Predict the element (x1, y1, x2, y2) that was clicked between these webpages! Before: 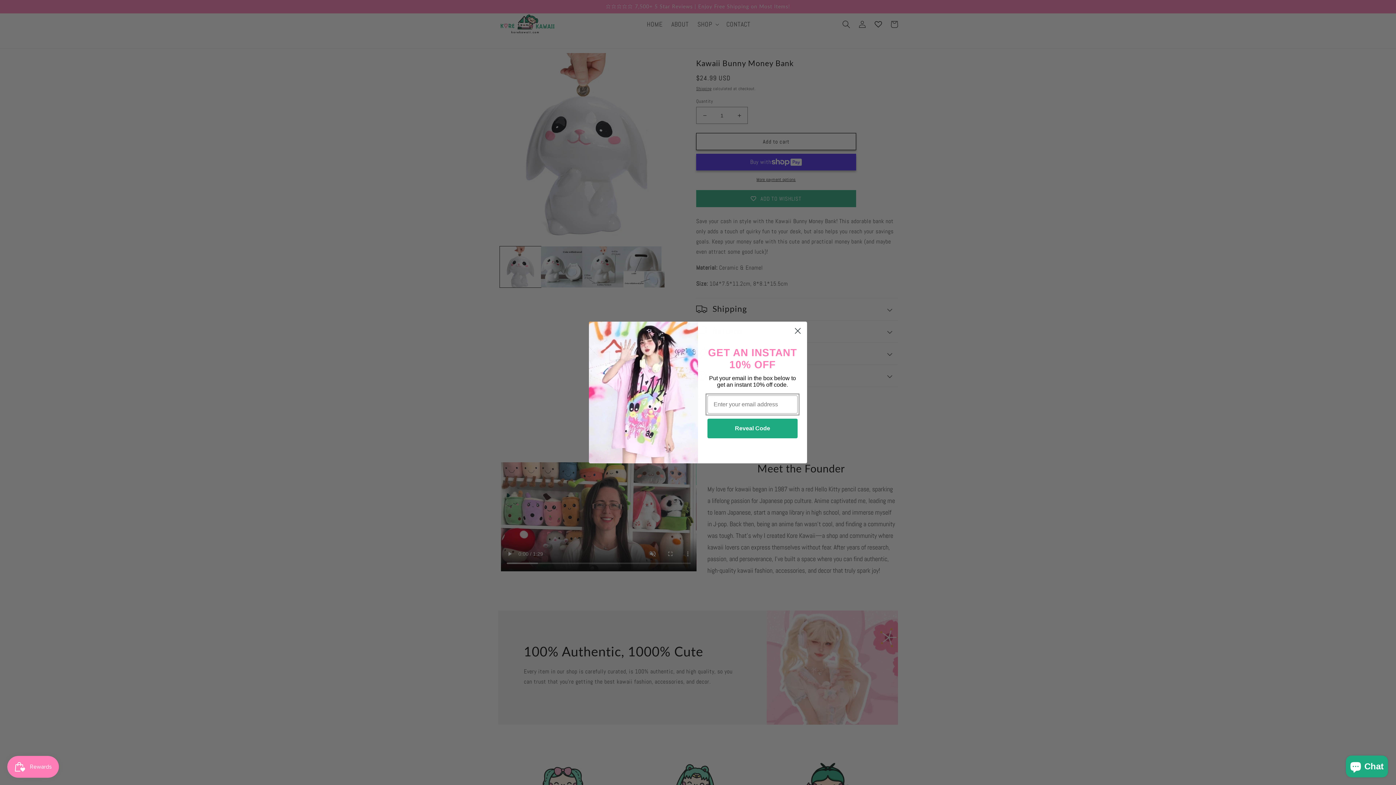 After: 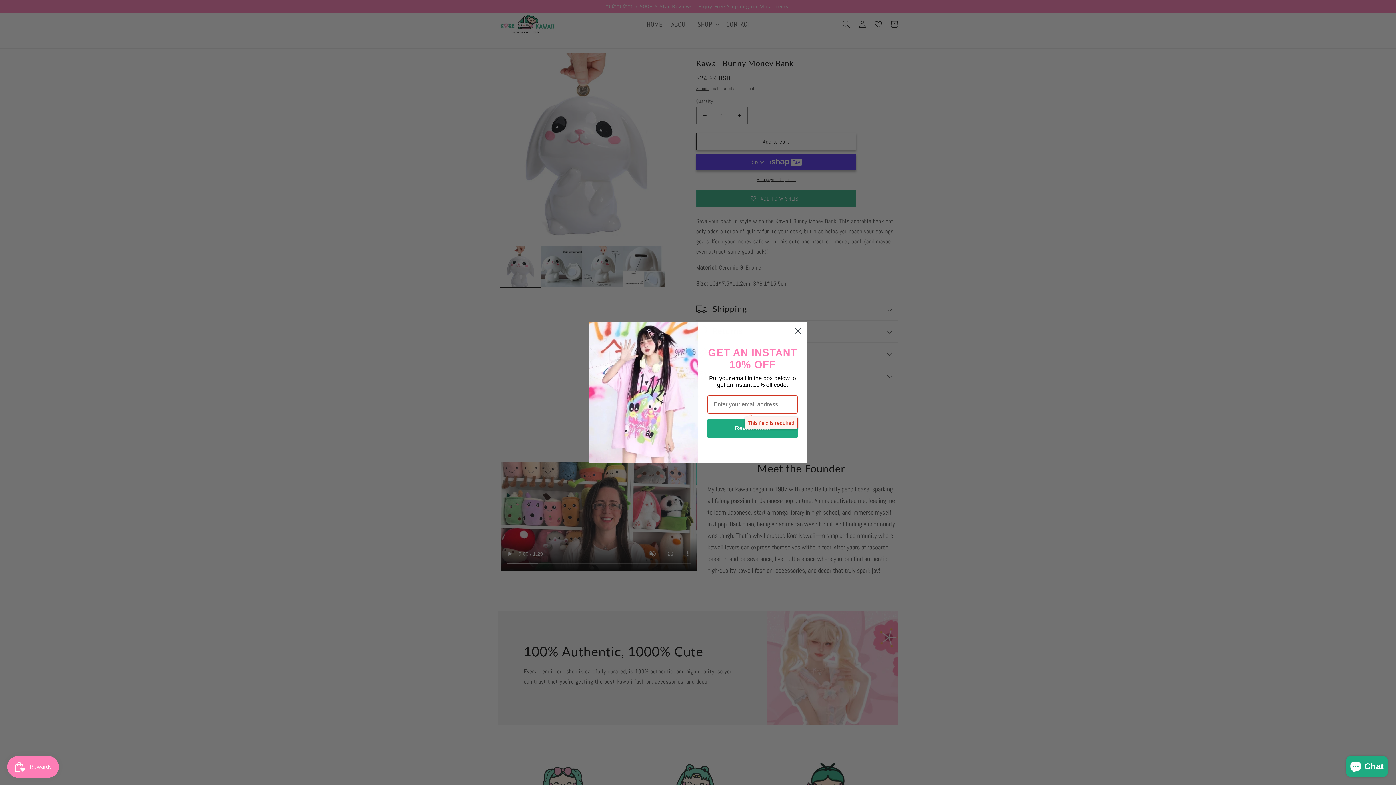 Action: label: Reveal Code bbox: (707, 418, 797, 438)